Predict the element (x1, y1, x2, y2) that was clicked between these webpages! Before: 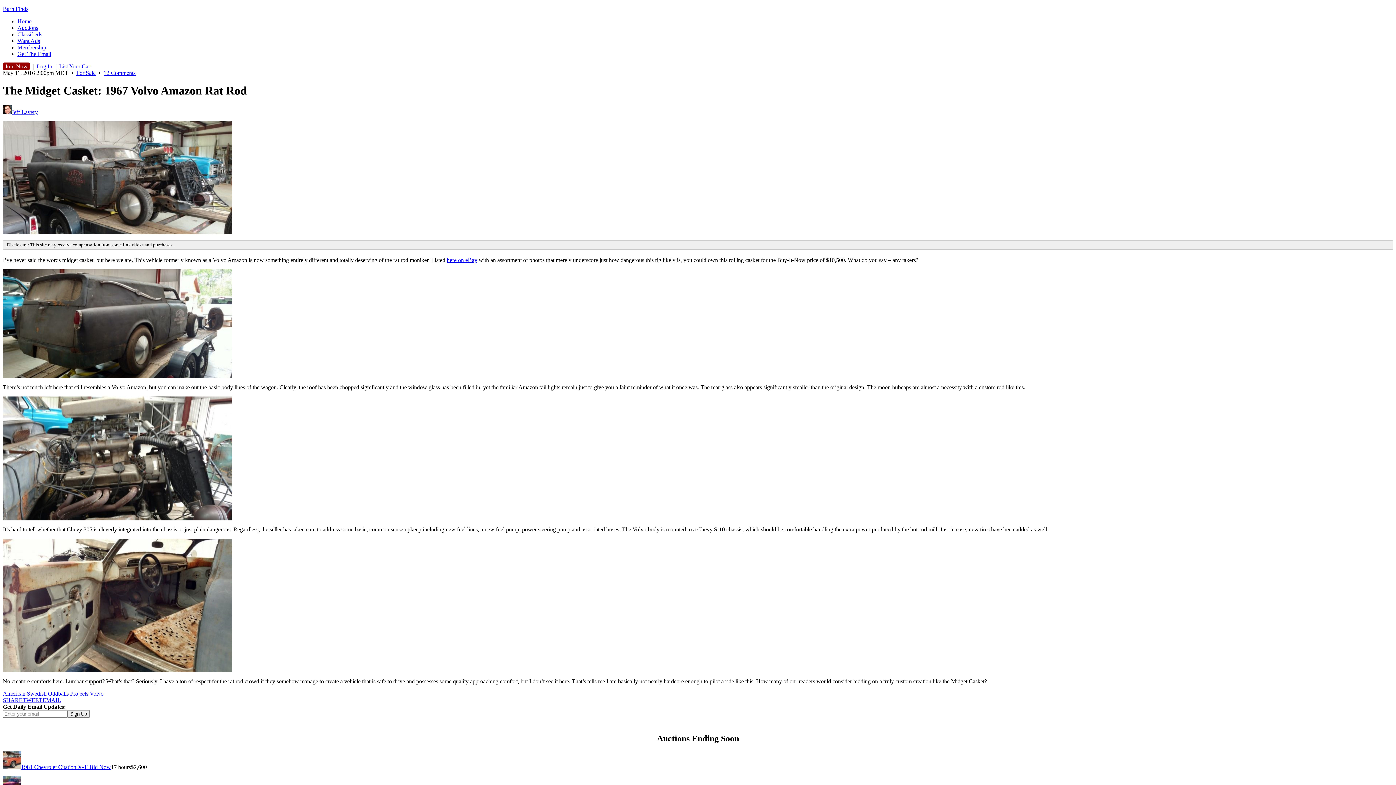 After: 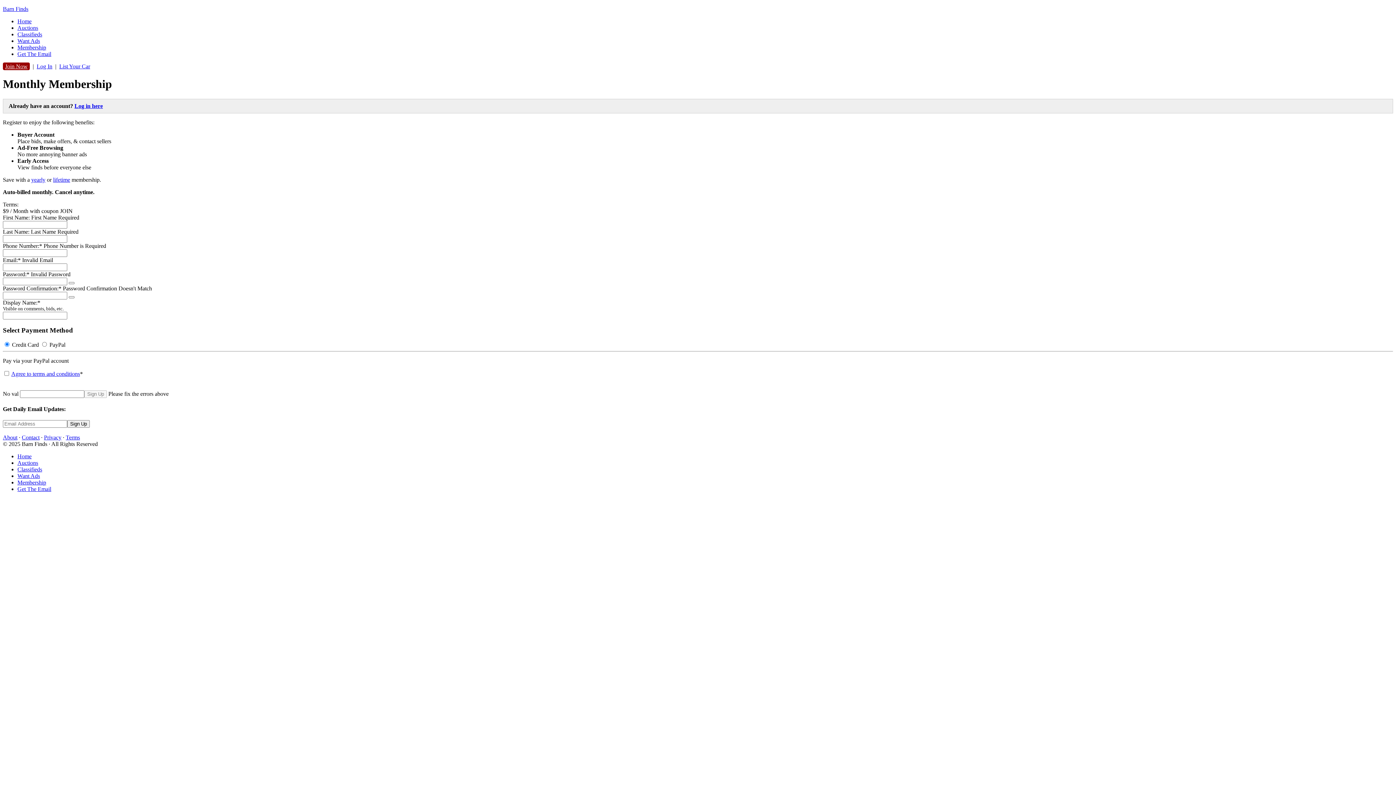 Action: bbox: (2, 62, 29, 70) label: Join Now